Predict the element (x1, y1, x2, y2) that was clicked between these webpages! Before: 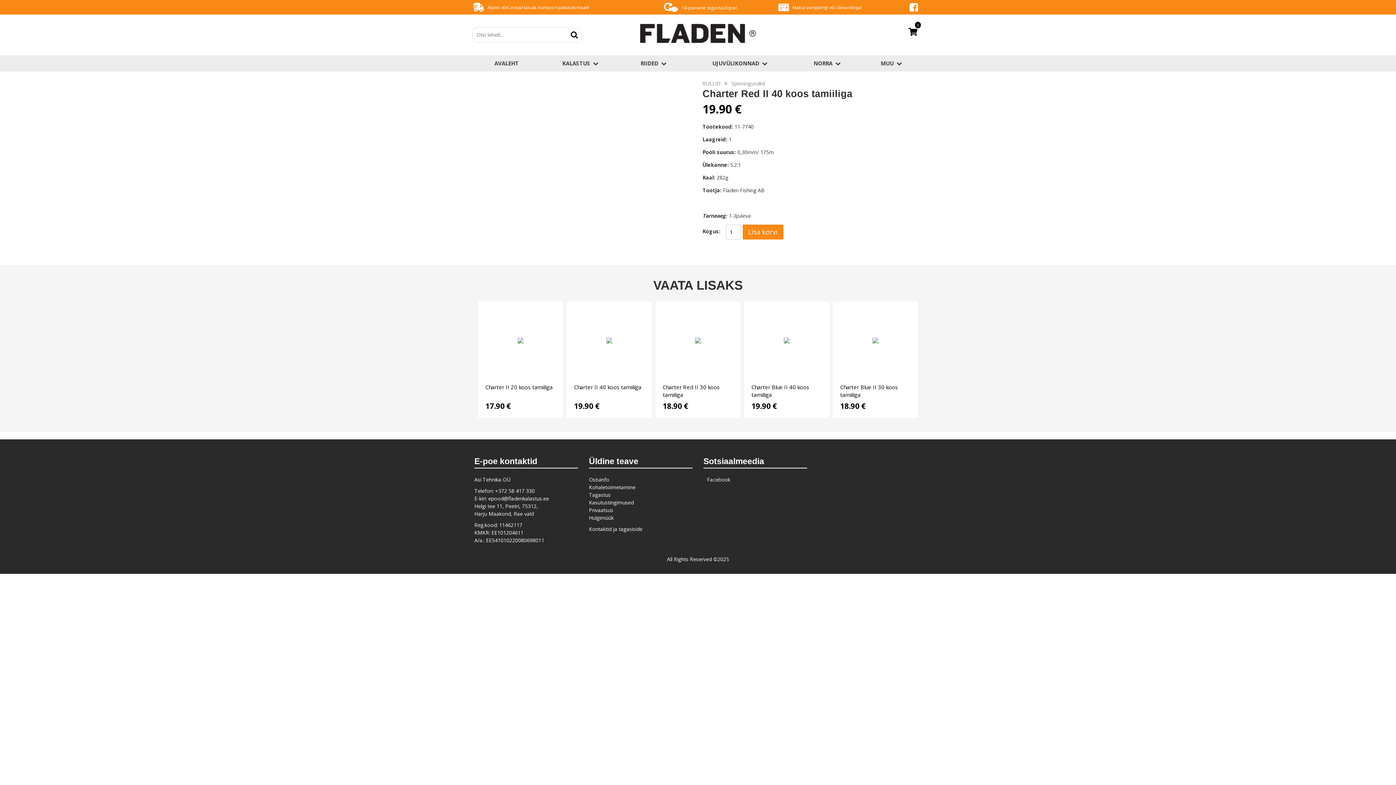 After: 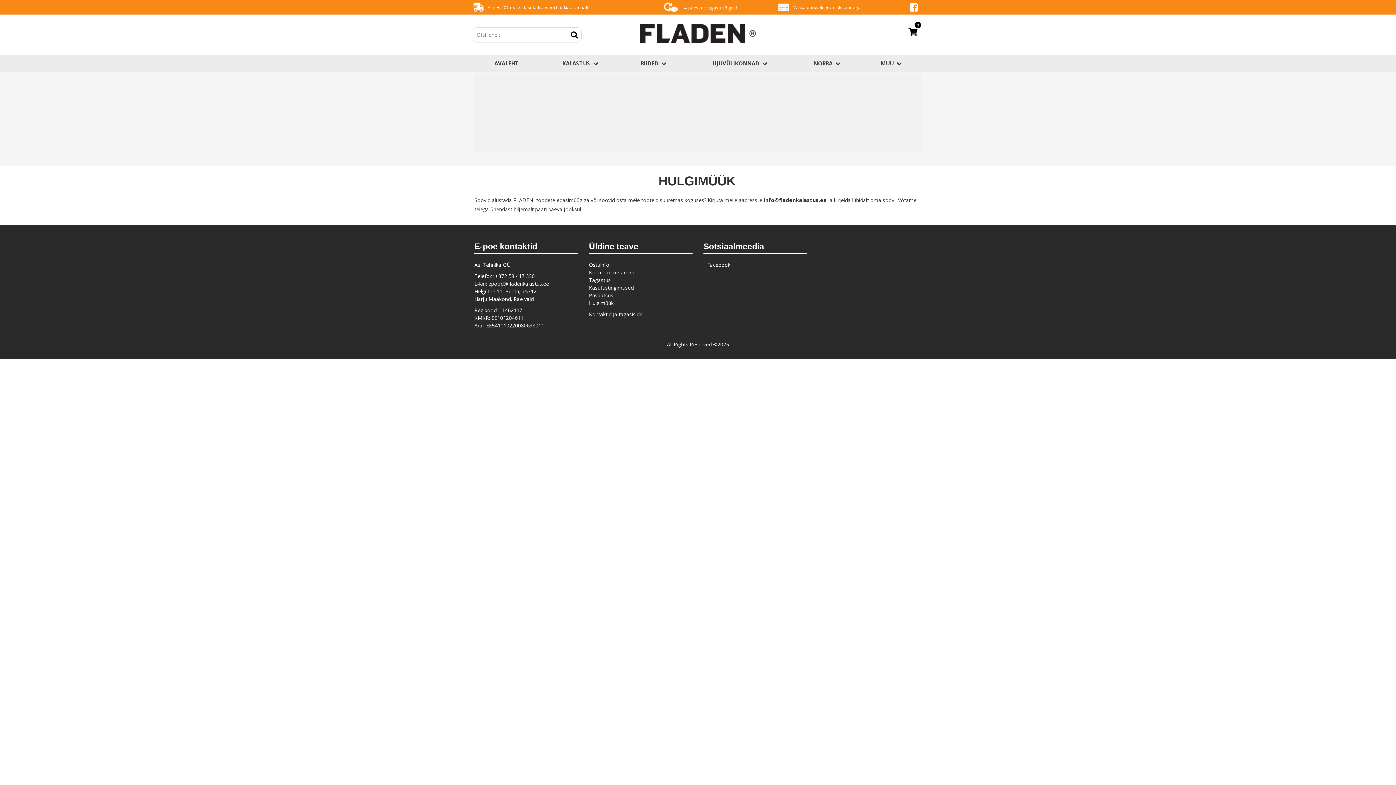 Action: bbox: (589, 514, 613, 521) label: Hulgimüük